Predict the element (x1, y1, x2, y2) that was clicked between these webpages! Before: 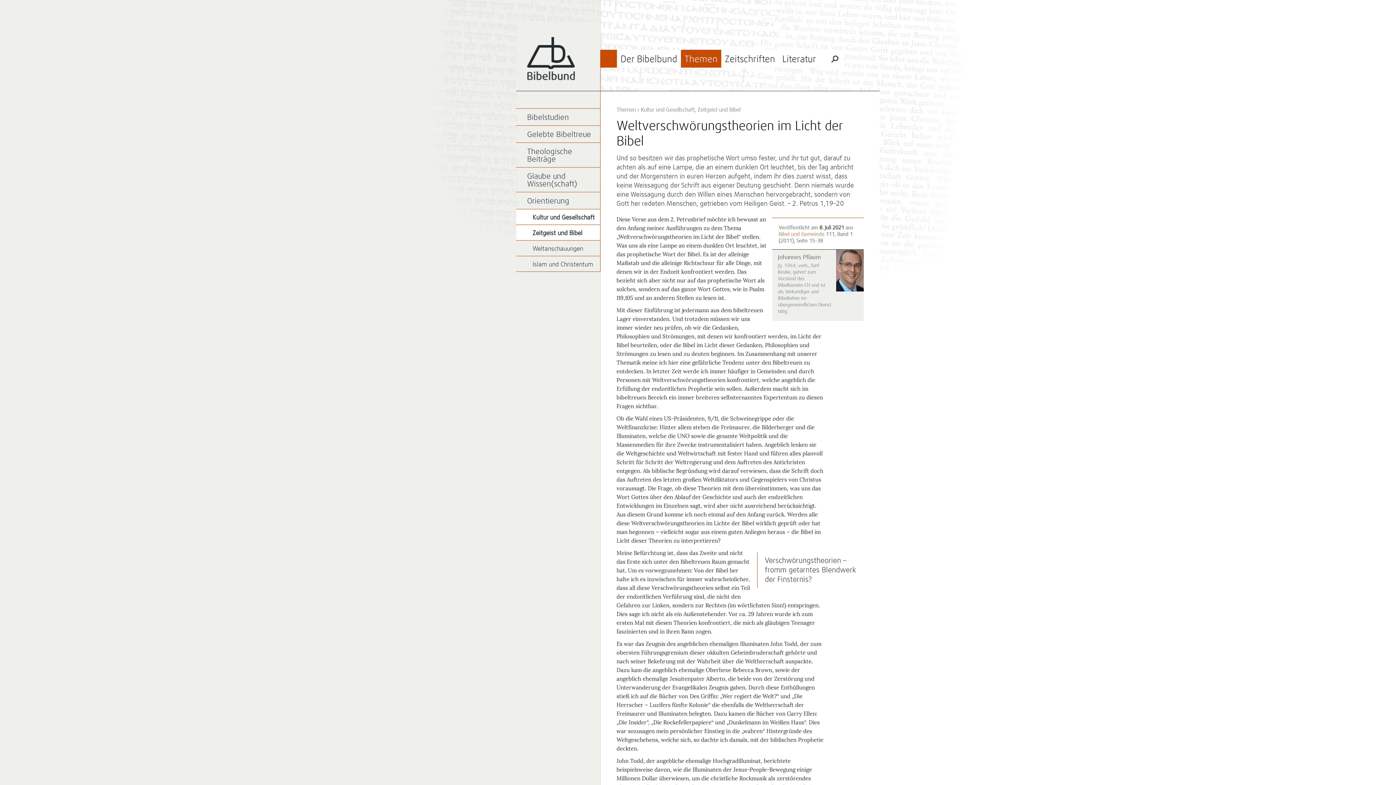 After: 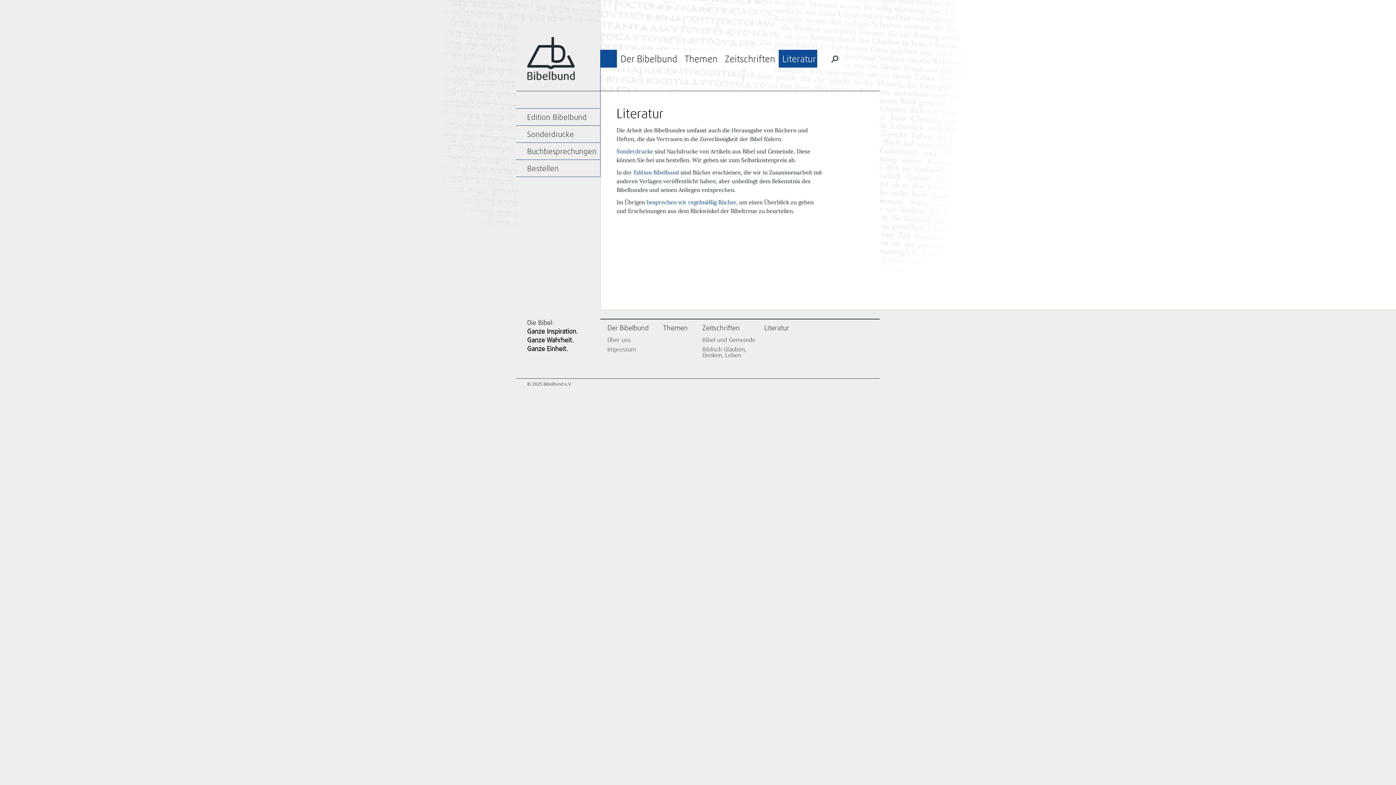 Action: bbox: (778, 49, 820, 67) label: Literatur